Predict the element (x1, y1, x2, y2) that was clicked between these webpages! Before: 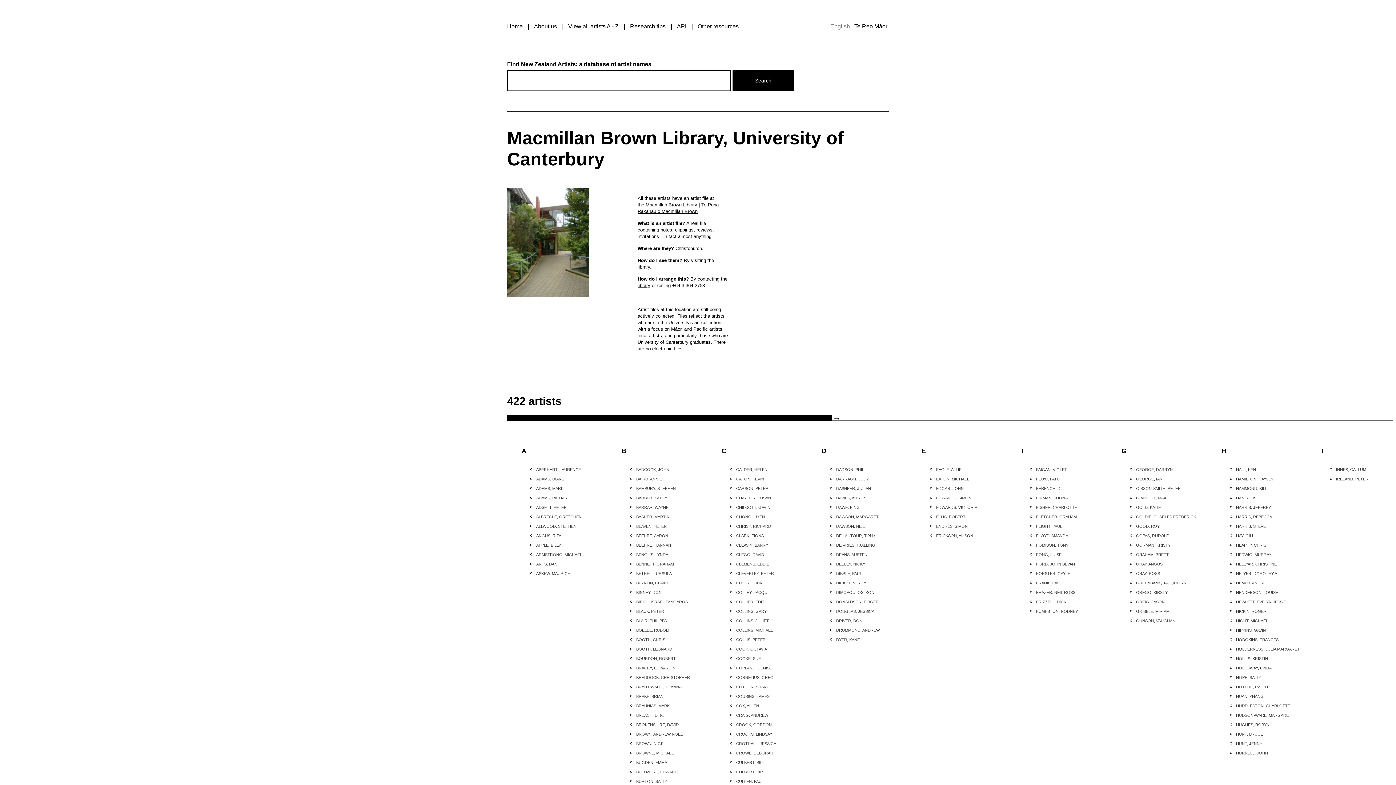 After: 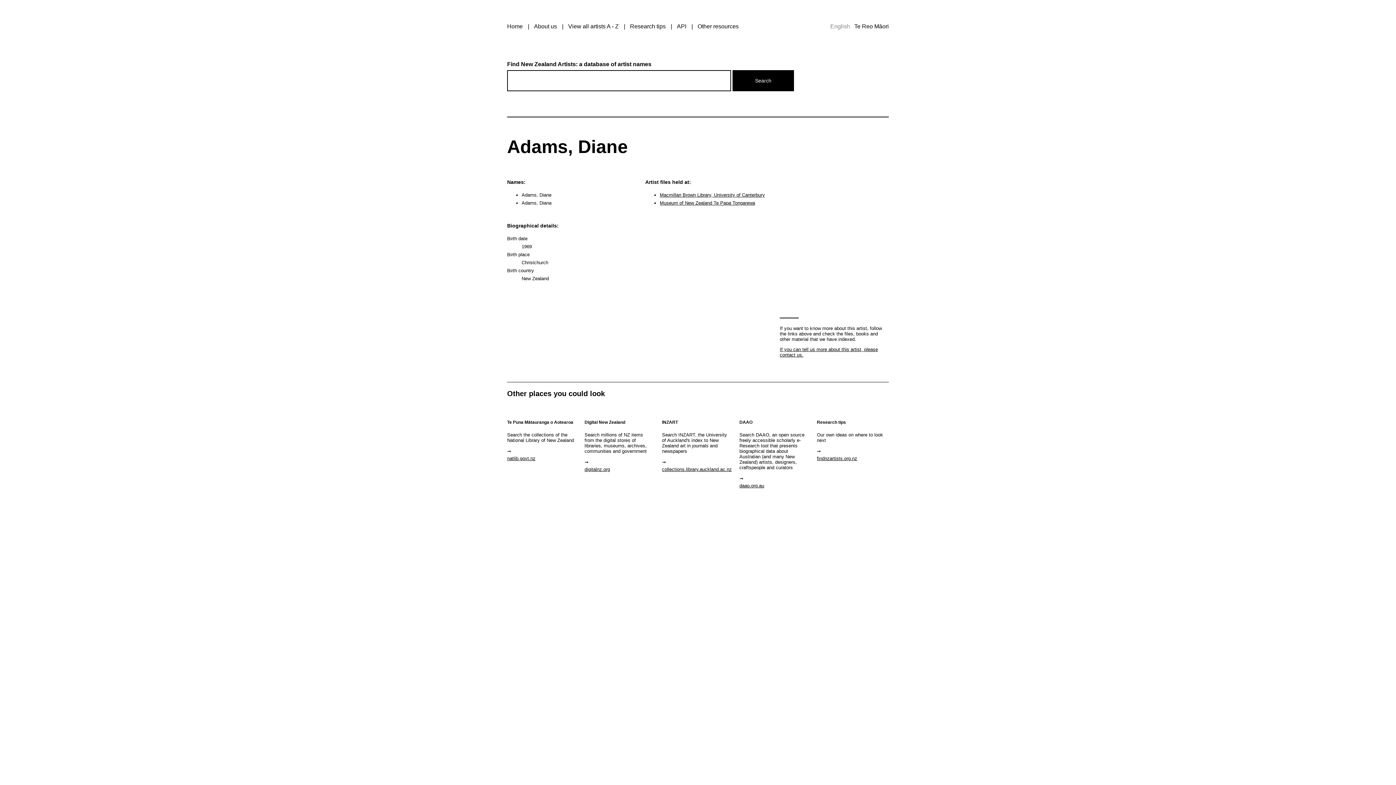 Action: bbox: (536, 476, 603, 481) label: ADAMS, DIANE